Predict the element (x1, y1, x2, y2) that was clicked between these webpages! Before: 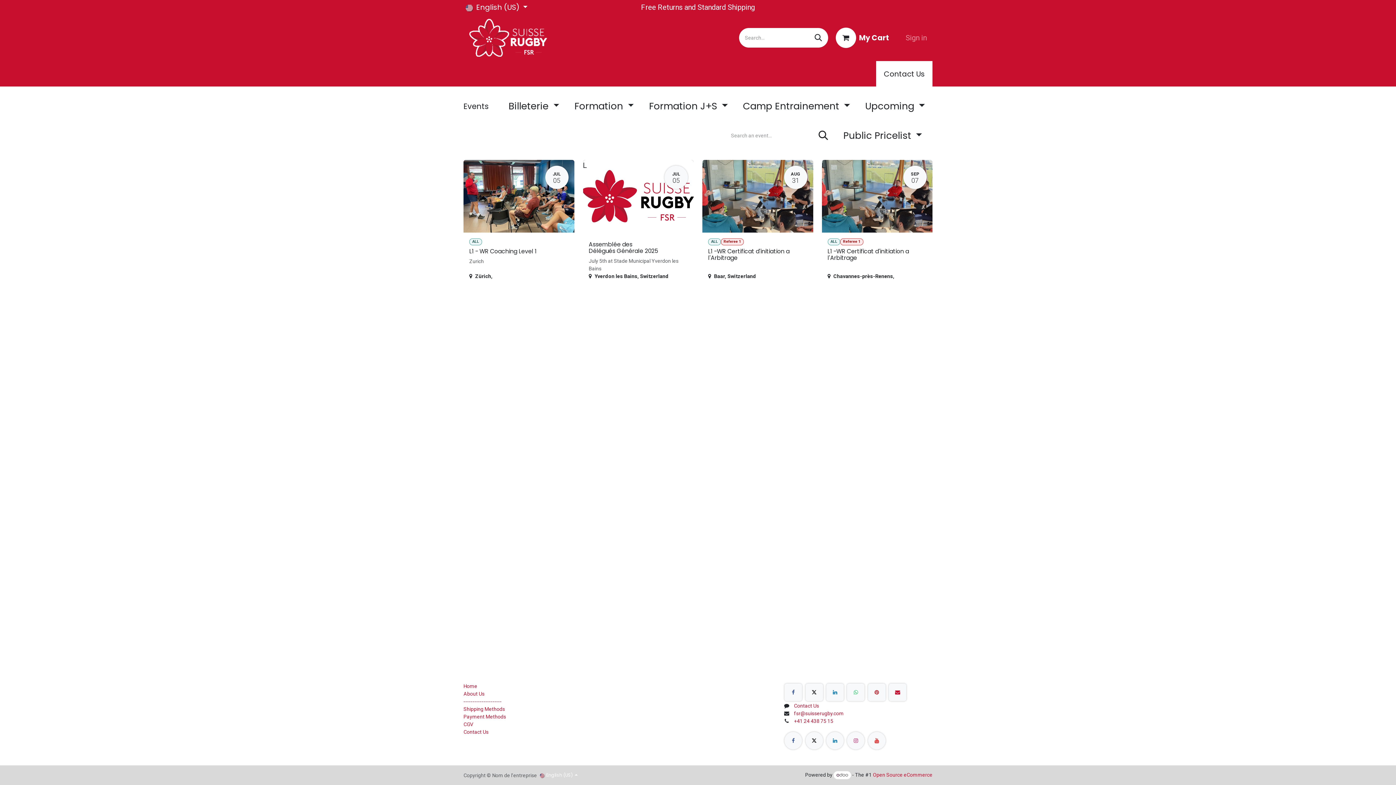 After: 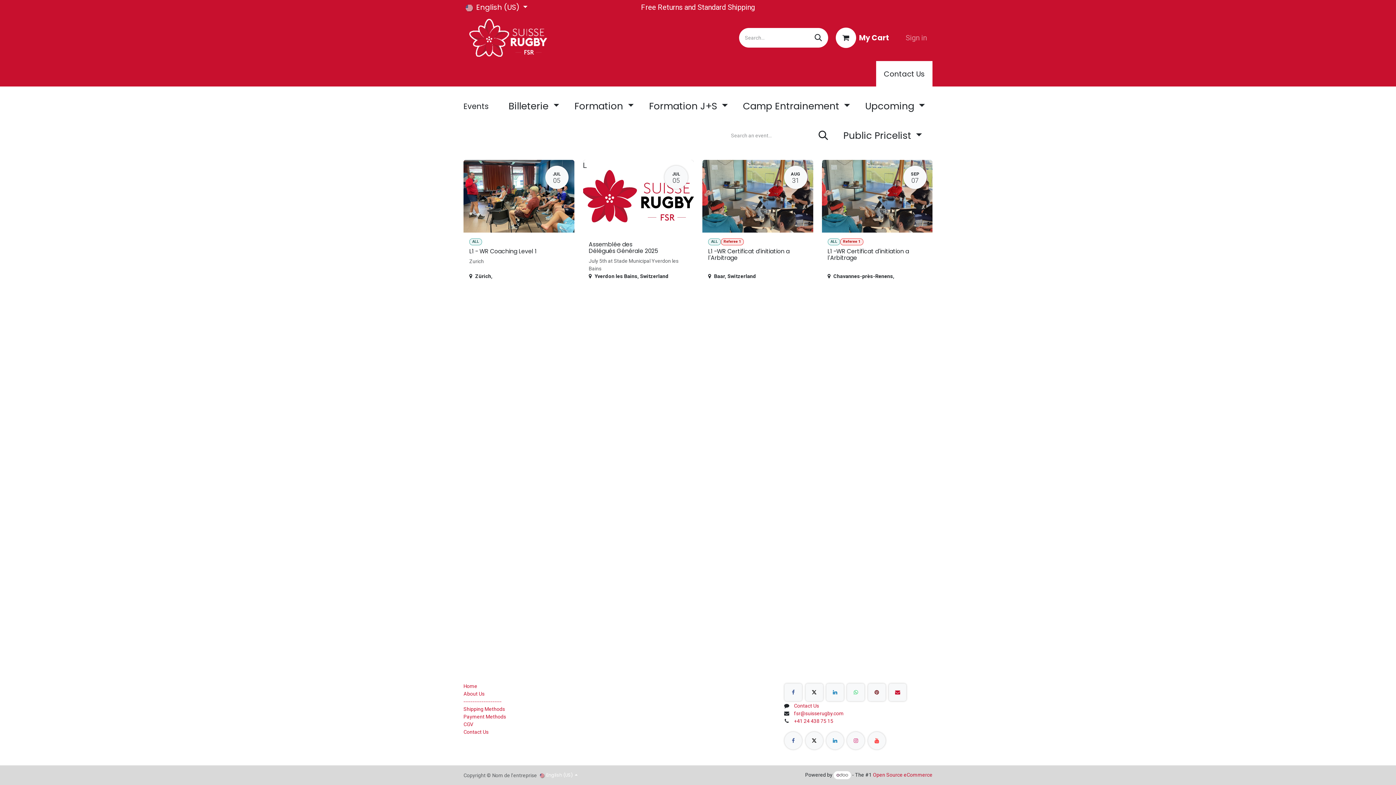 Action: bbox: (868, 684, 885, 701)